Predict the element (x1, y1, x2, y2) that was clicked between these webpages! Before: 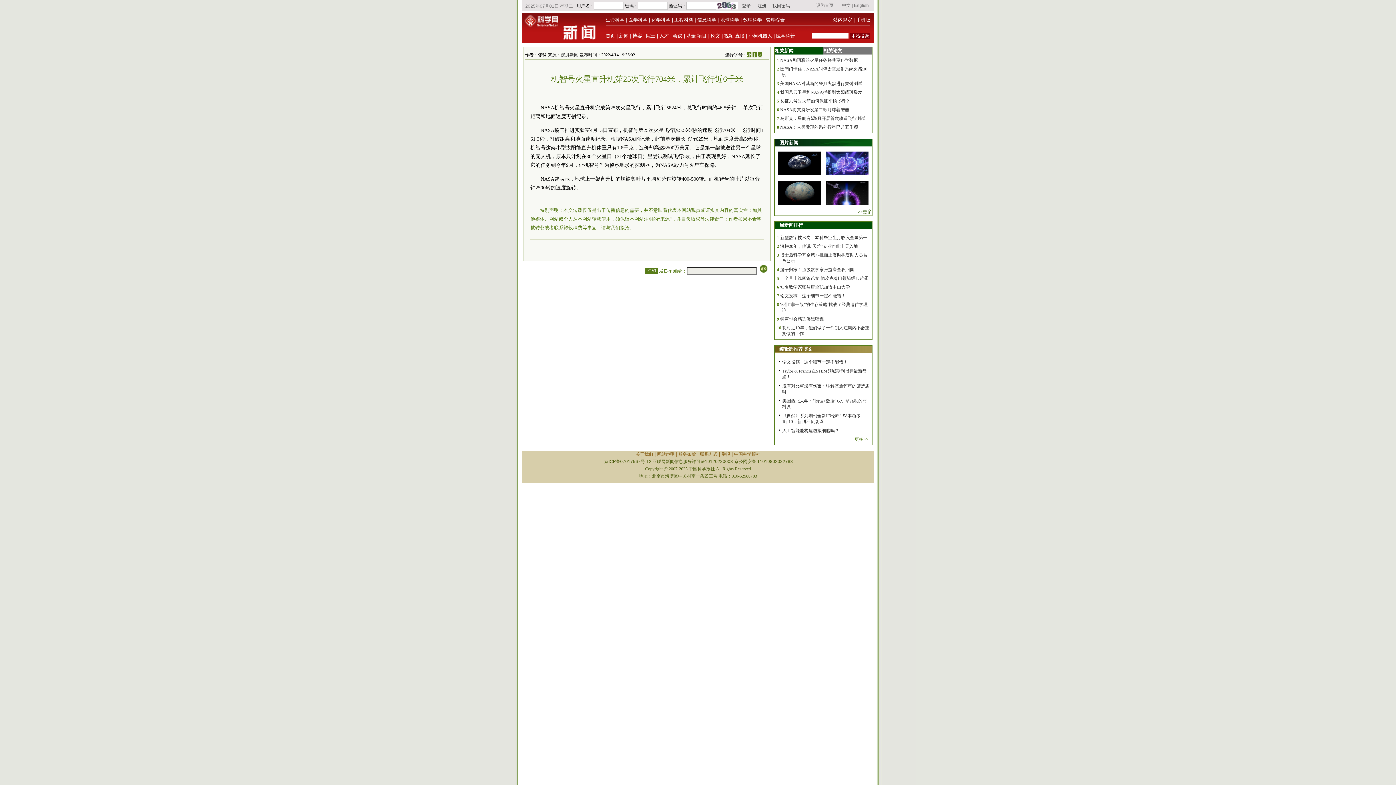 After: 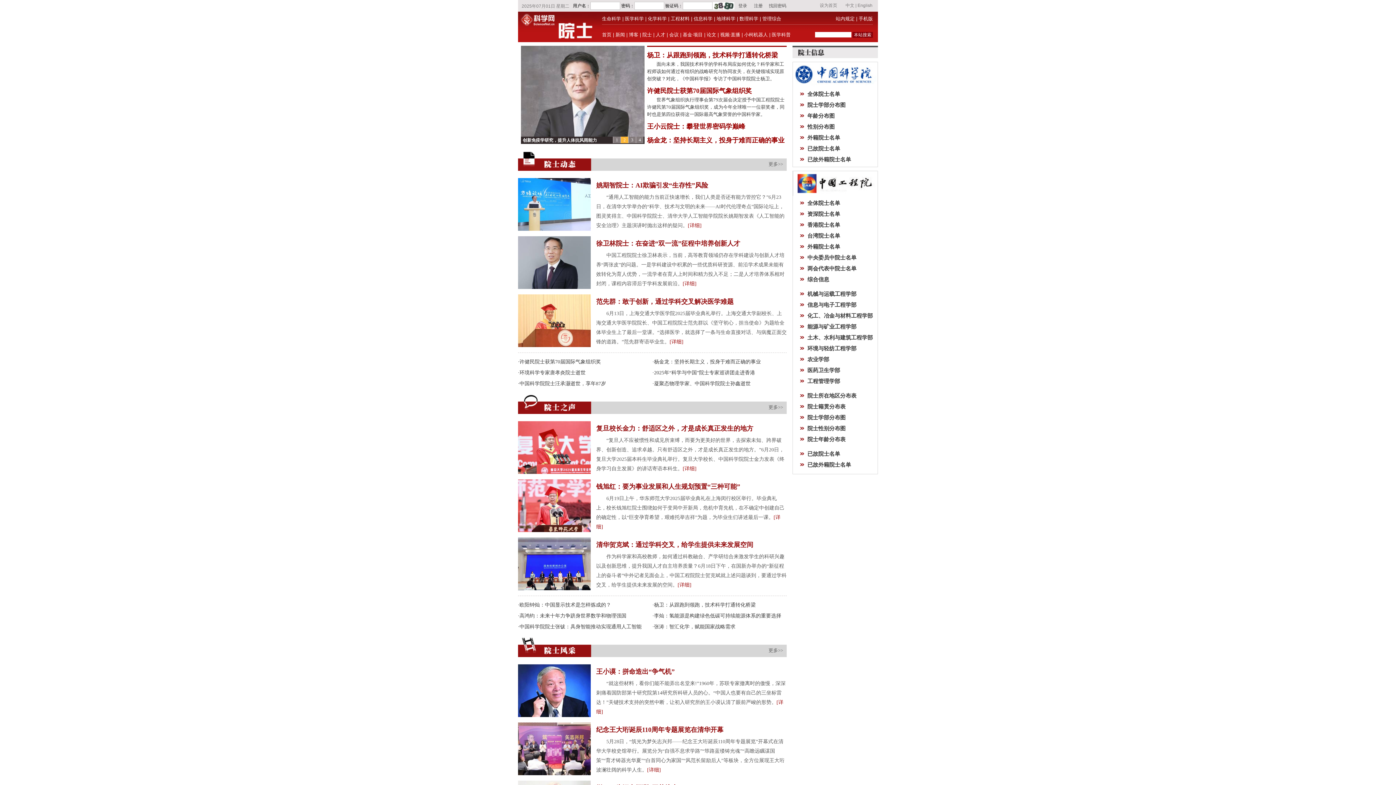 Action: label: 院士 bbox: (646, 33, 655, 38)